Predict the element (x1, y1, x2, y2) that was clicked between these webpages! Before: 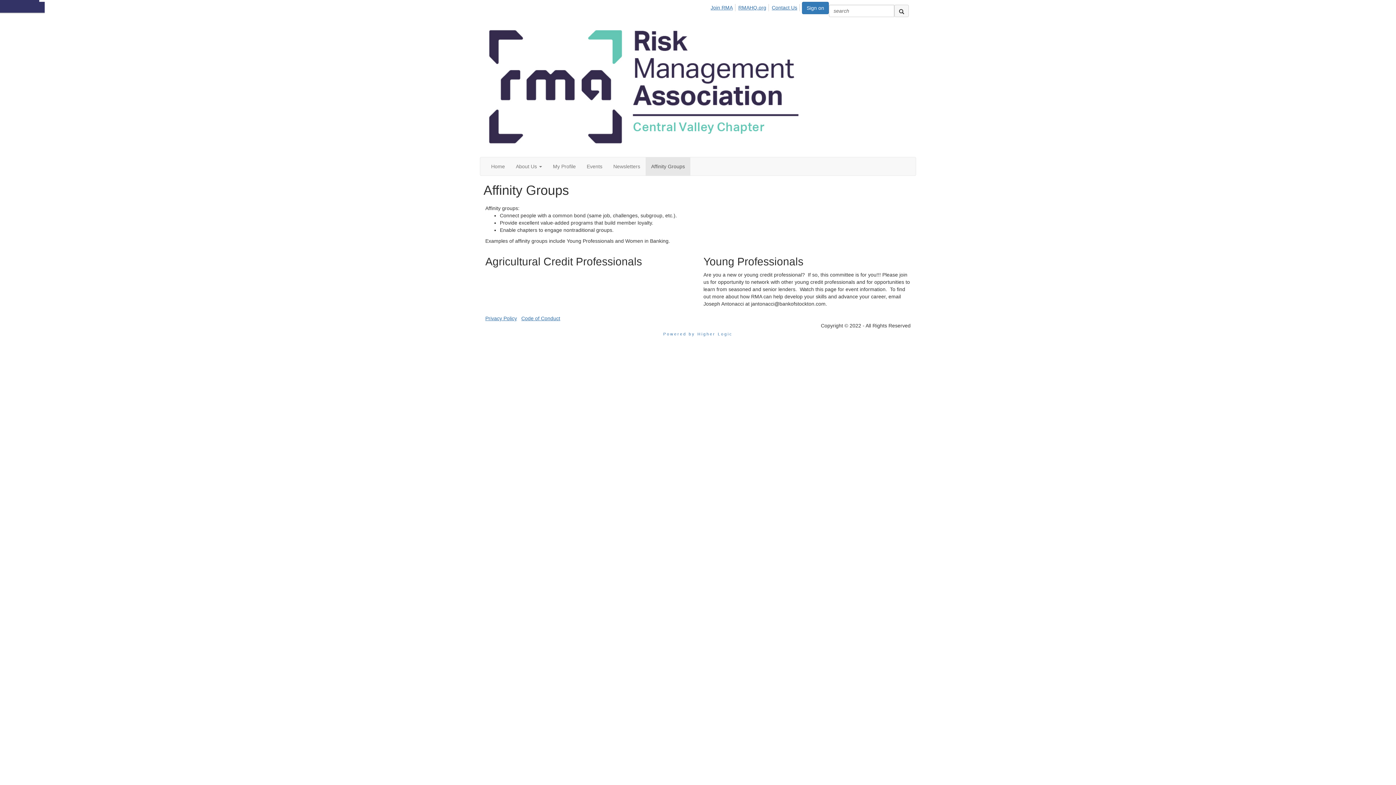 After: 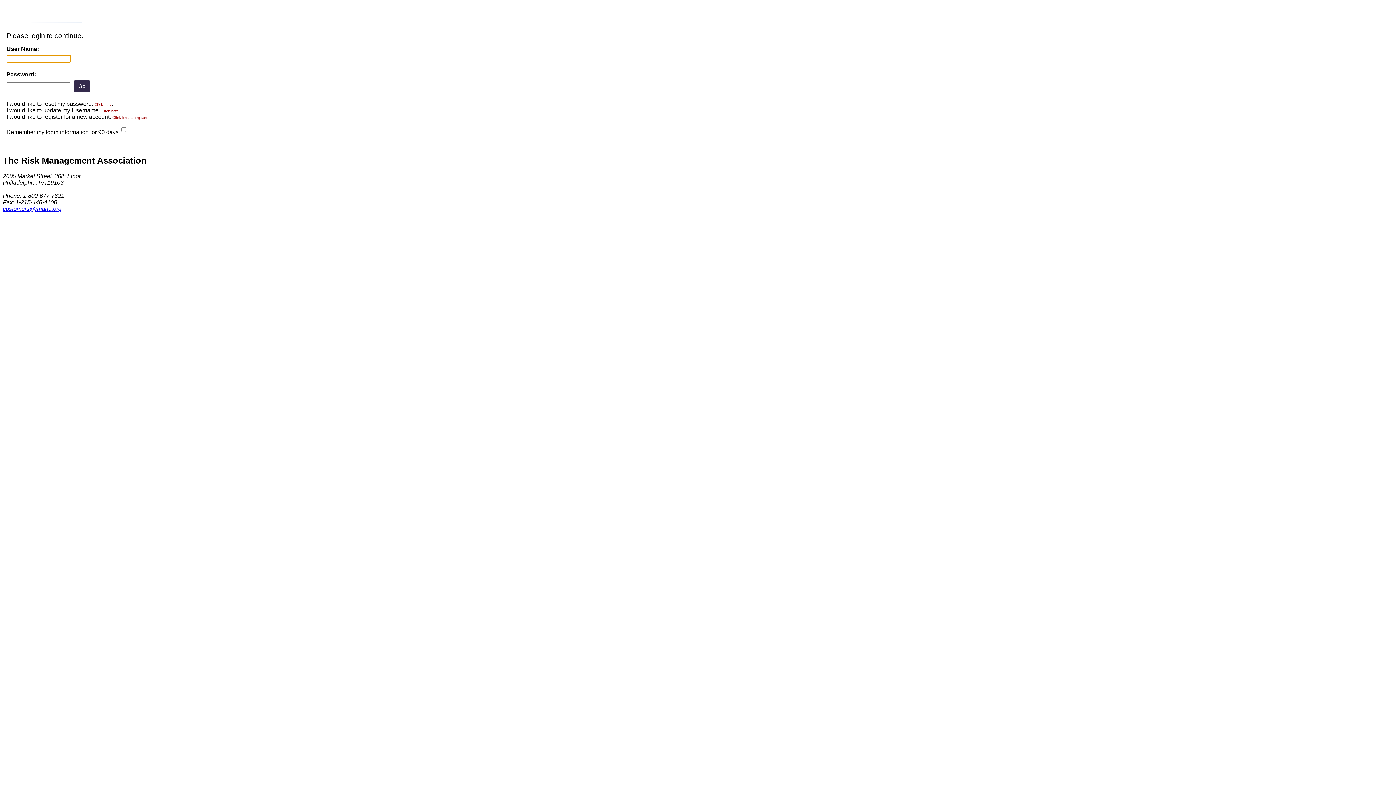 Action: label: Sign on bbox: (802, 1, 829, 14)